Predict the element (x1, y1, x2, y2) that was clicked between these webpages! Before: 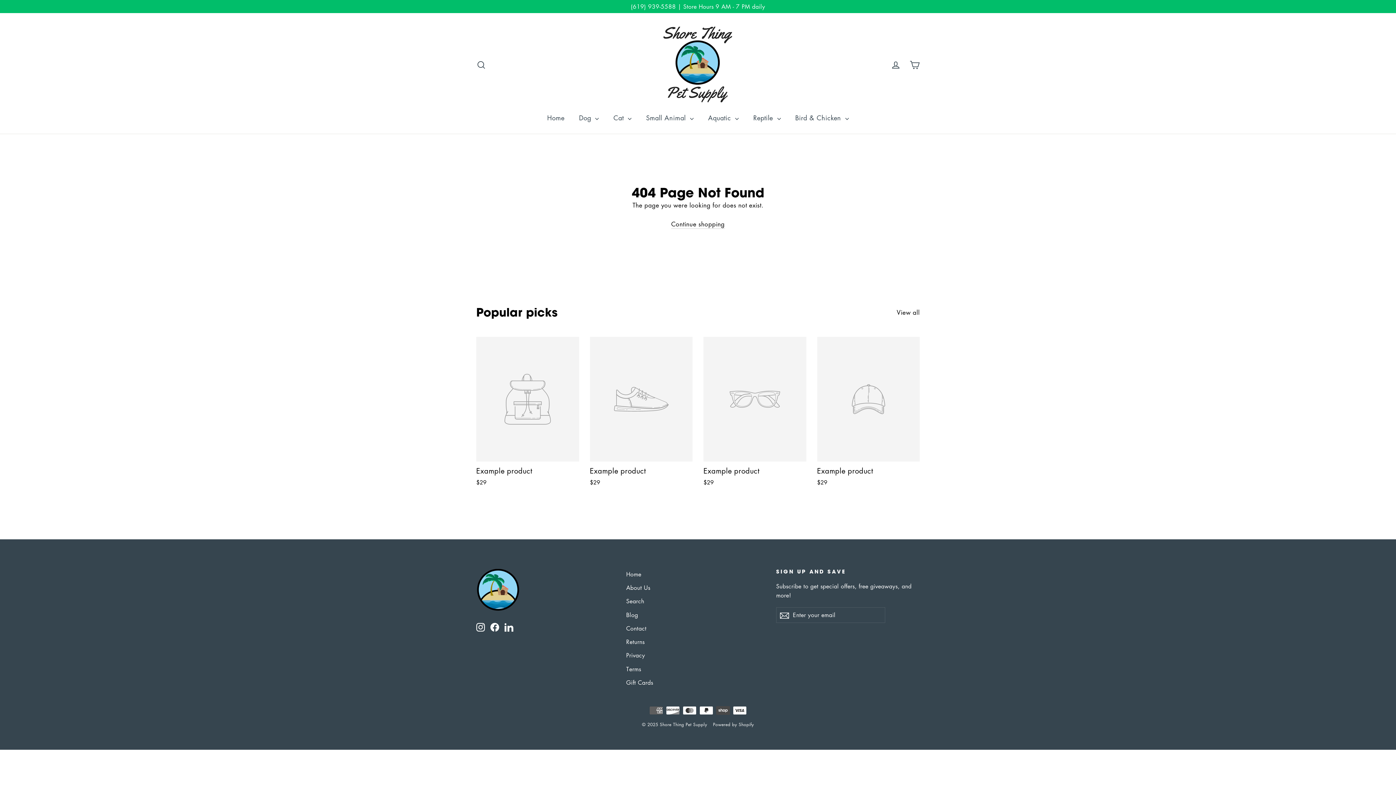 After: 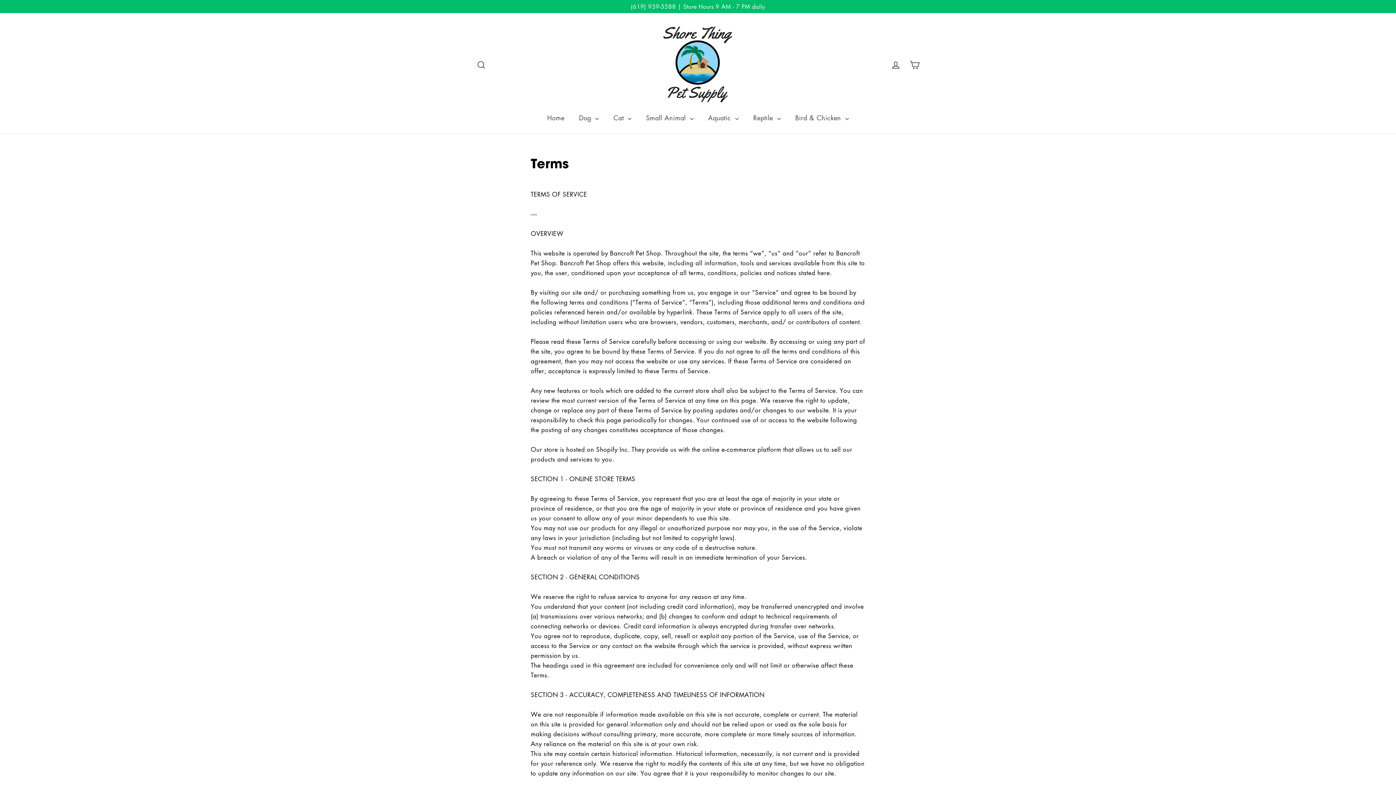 Action: label: Terms bbox: (626, 663, 765, 675)